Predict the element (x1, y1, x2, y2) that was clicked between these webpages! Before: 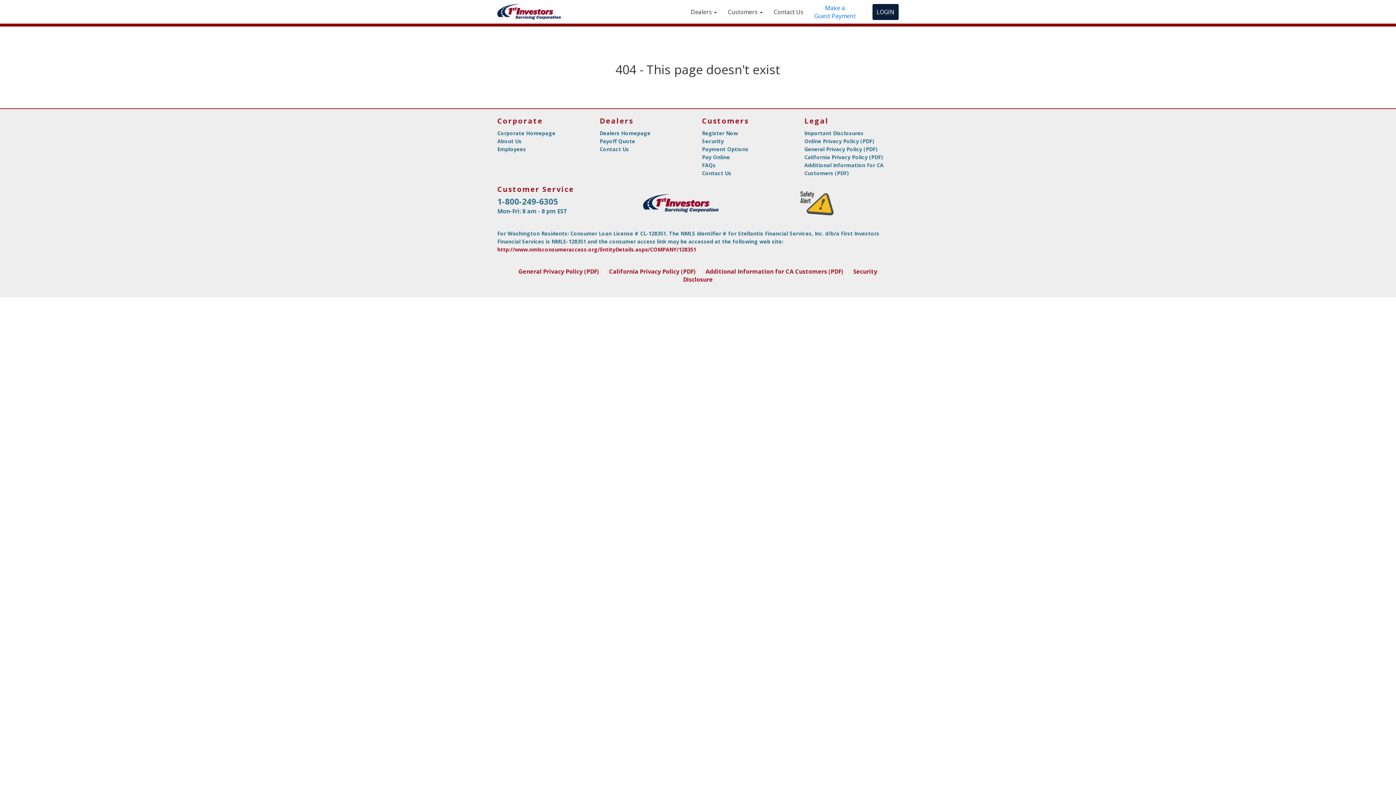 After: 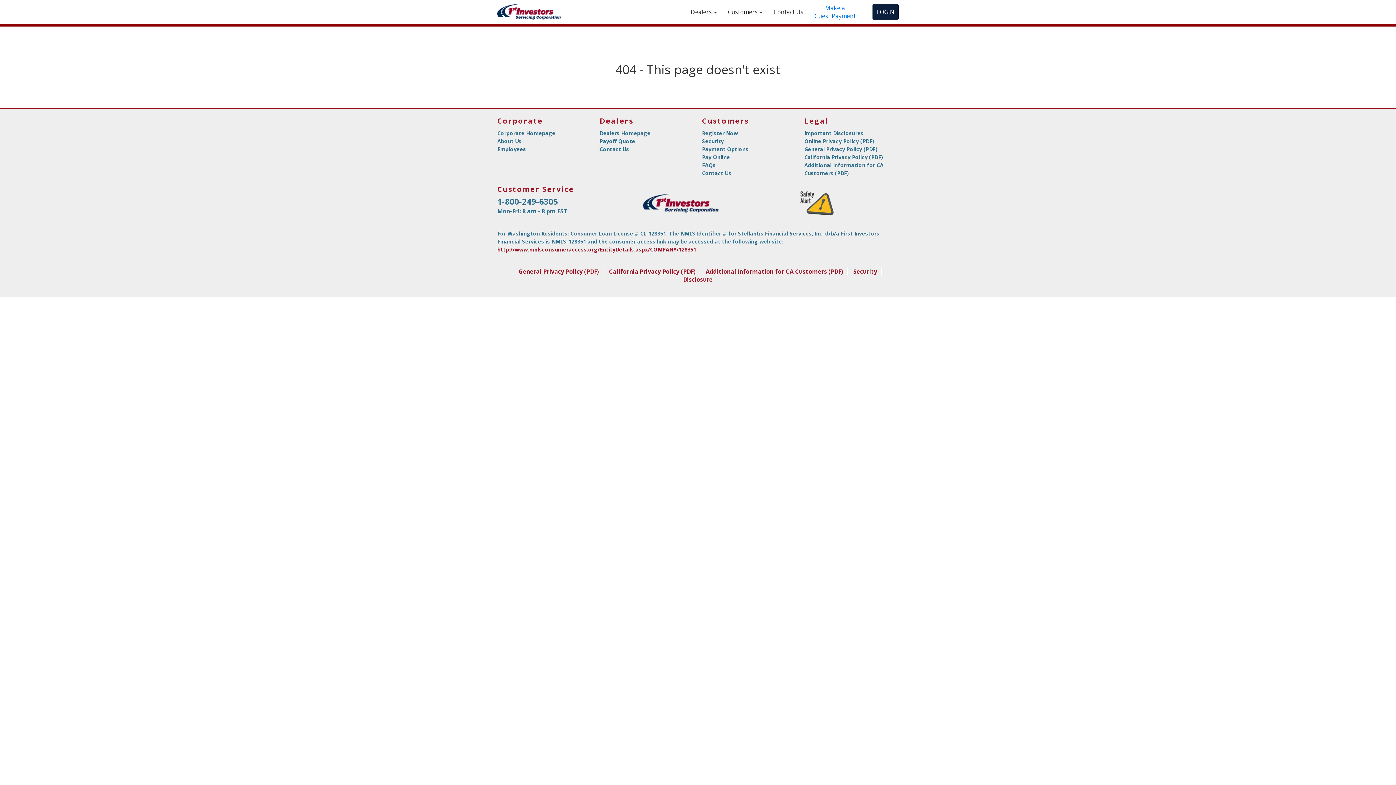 Action: label: California Privacy Policy (PDF) bbox: (609, 267, 696, 275)